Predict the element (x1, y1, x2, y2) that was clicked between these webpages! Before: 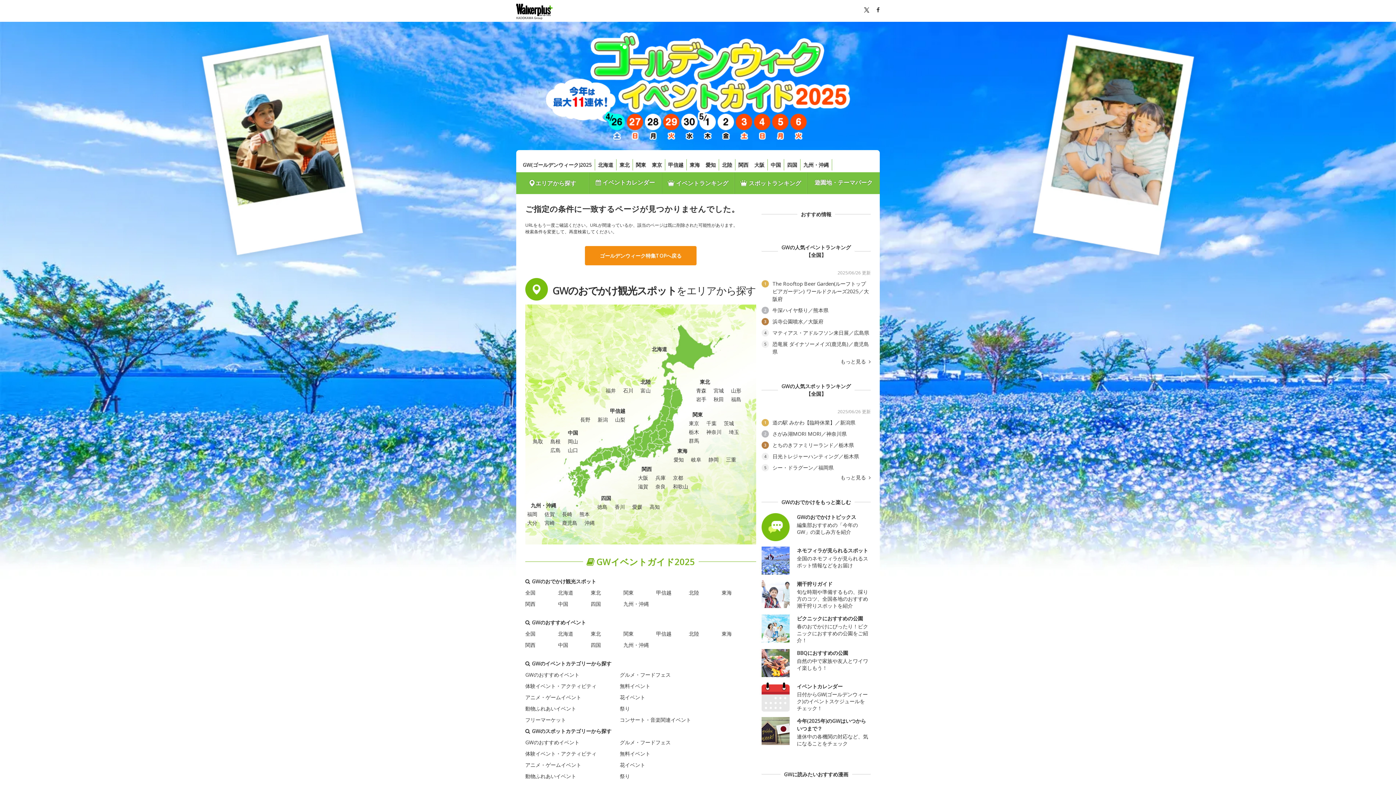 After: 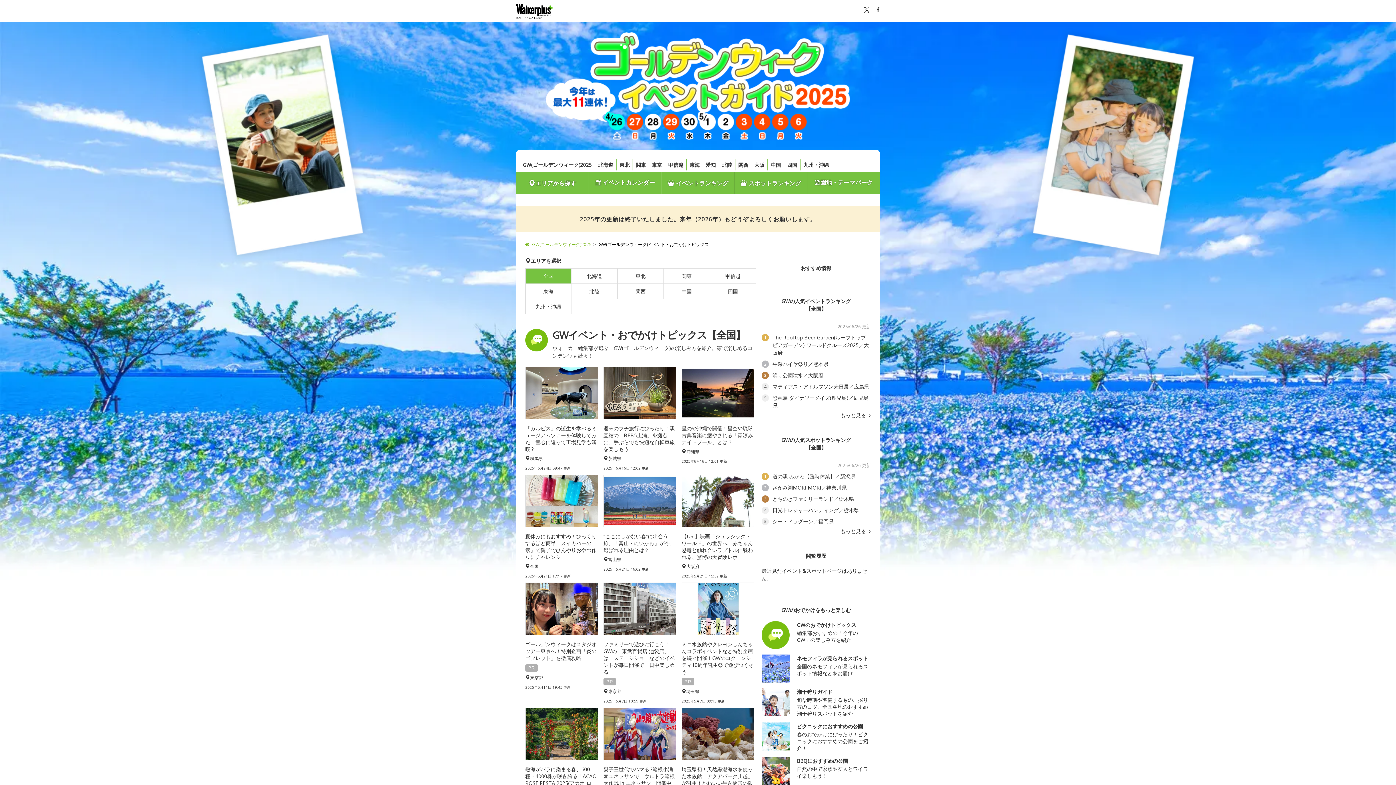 Action: label:  
GWのおでかけトピックス
編集部おすすめの「今年のGW」の楽しみ方を紹介 bbox: (761, 513, 869, 541)